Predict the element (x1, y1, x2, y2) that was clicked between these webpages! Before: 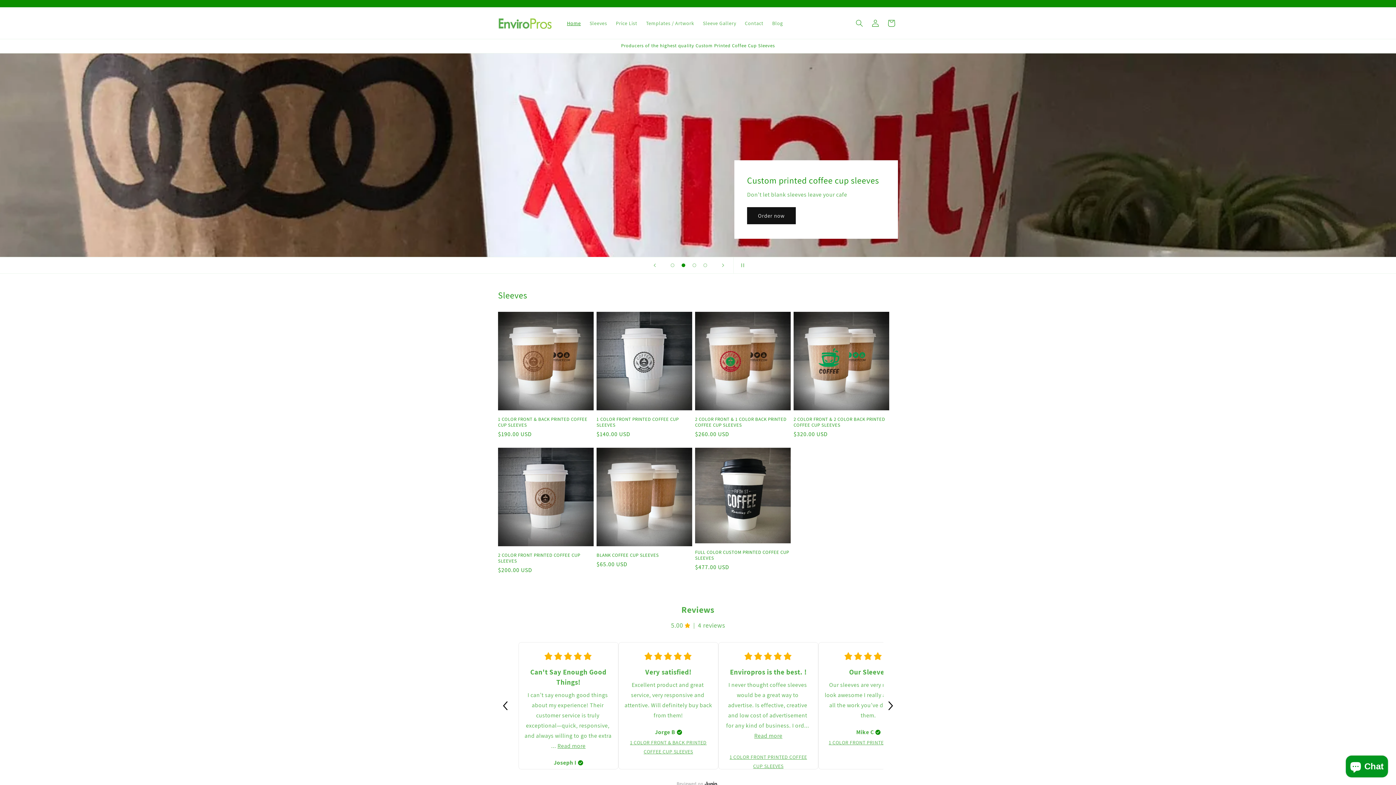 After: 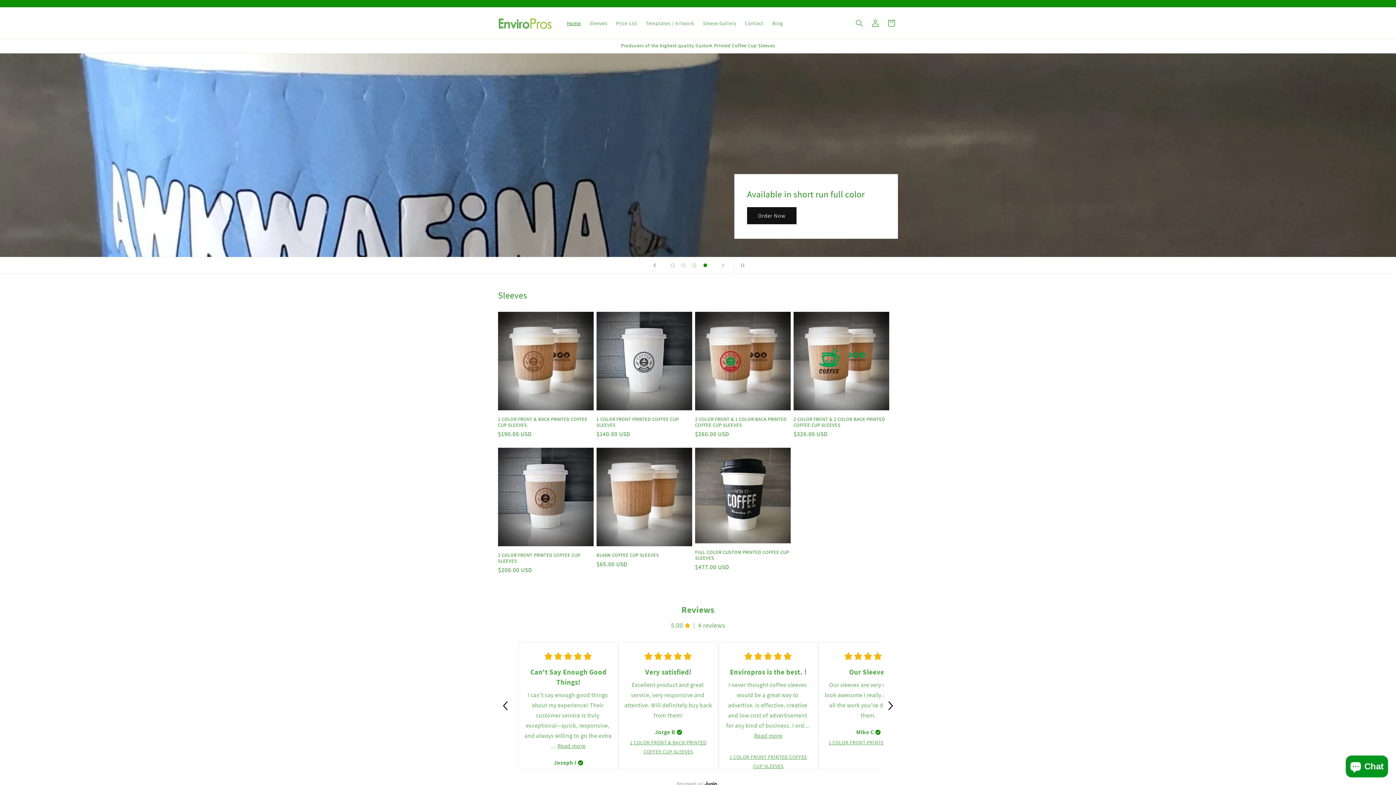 Action: label: Previous slide bbox: (646, 257, 662, 273)